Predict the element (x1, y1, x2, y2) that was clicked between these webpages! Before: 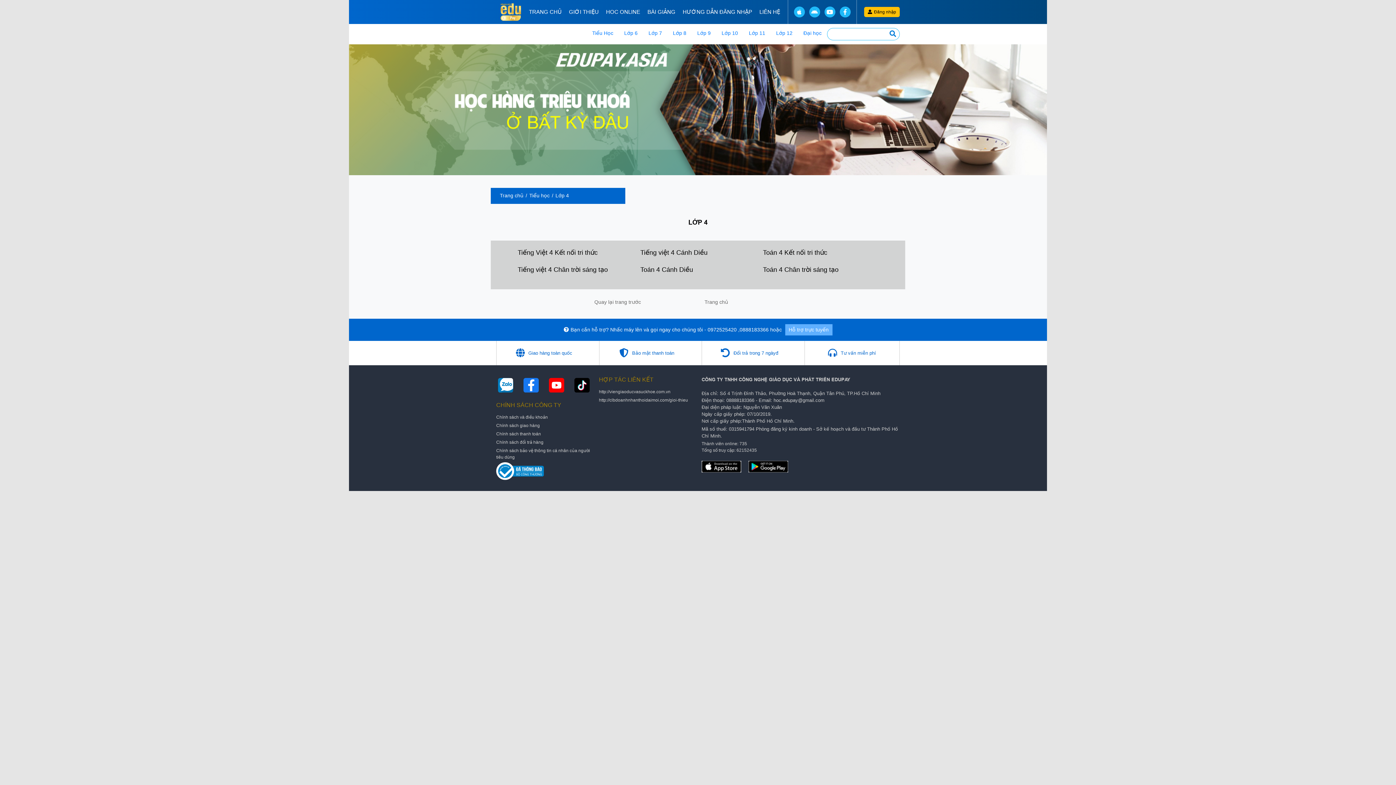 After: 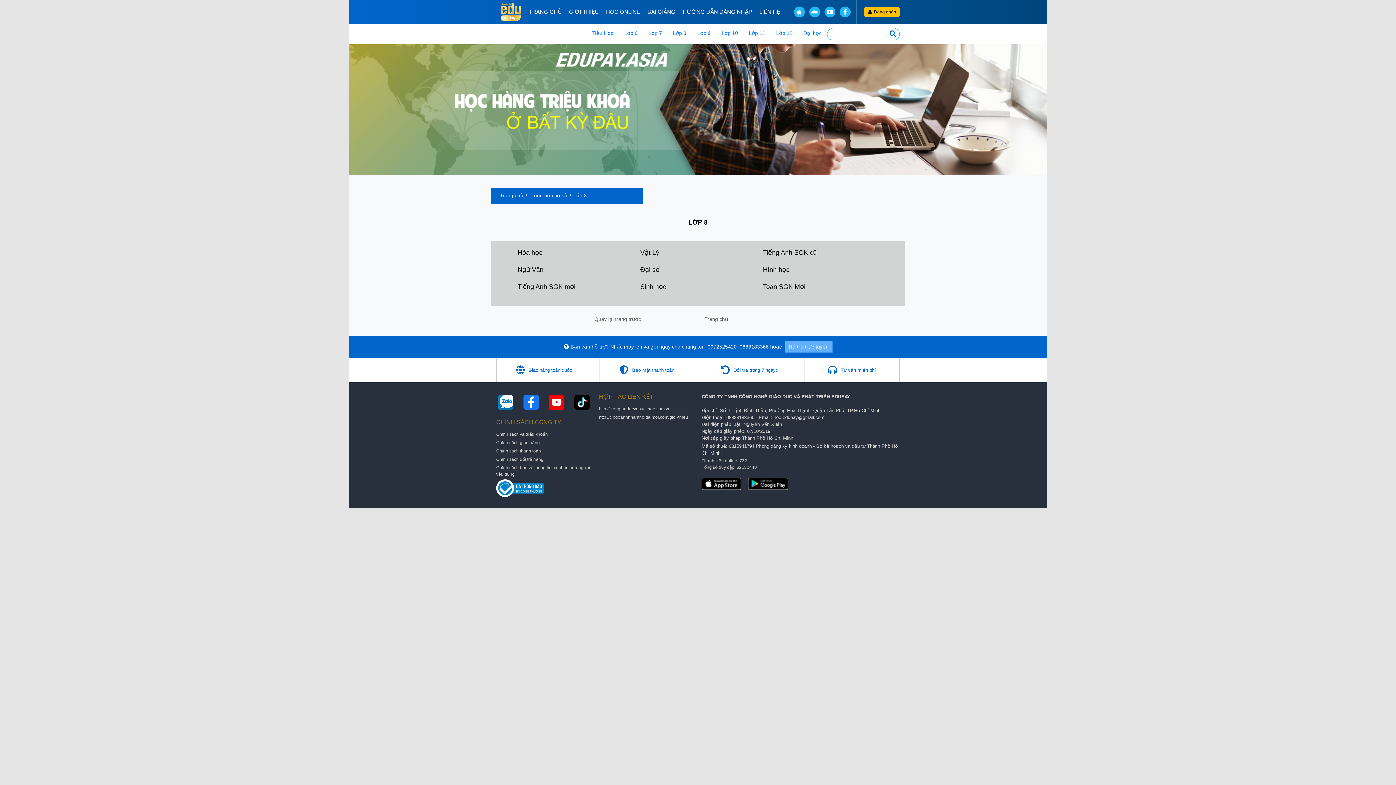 Action: label: Lớp 8 bbox: (667, 27, 692, 38)